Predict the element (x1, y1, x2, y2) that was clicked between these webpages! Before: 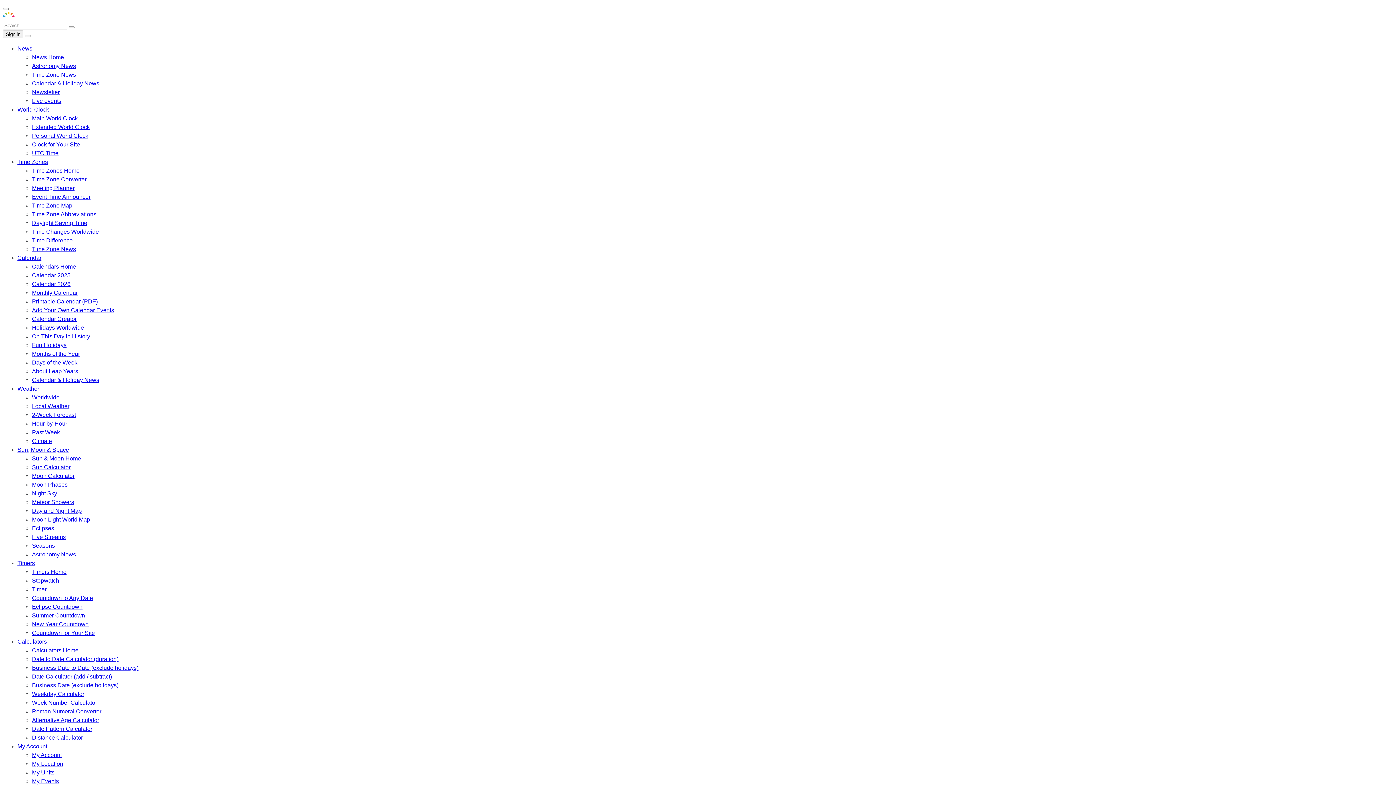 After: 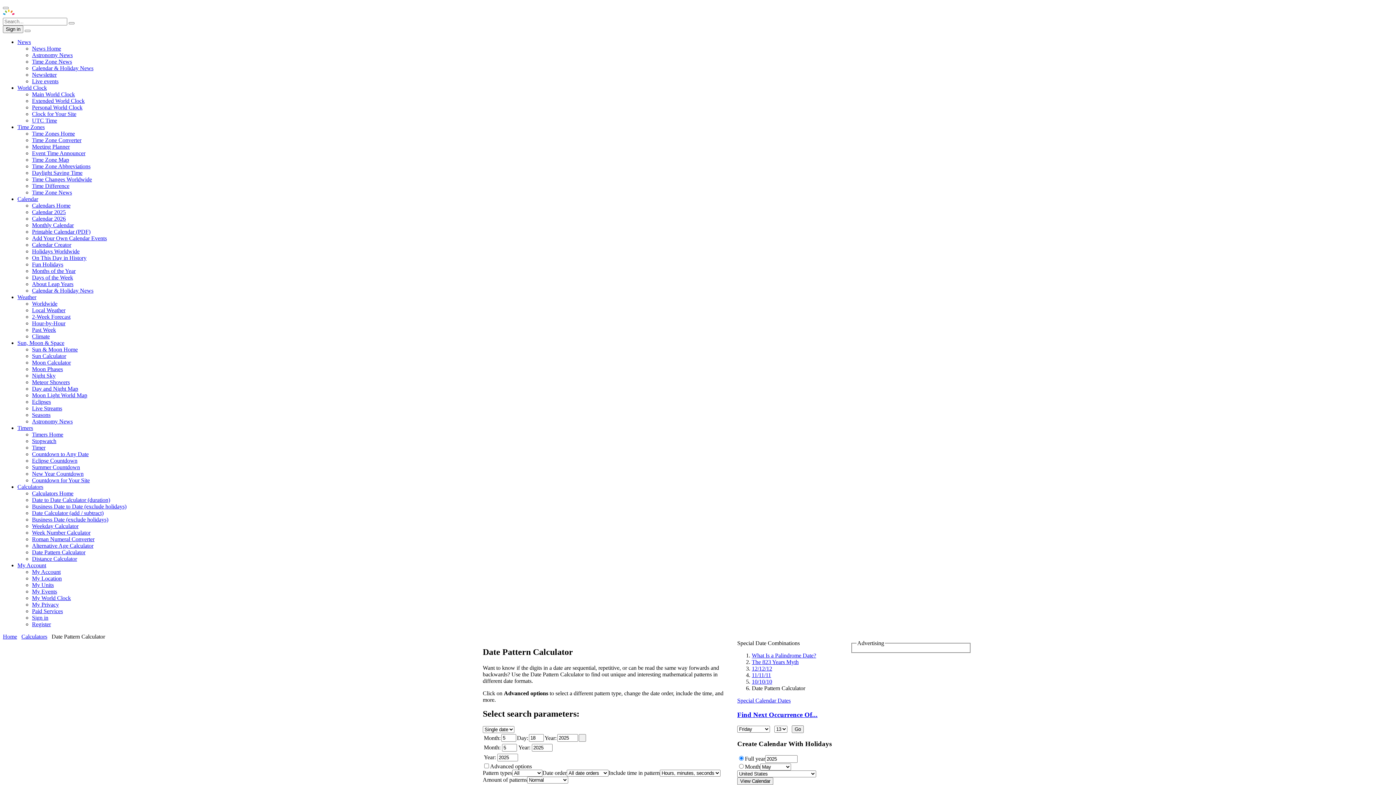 Action: label: Date Pattern Calculator bbox: (32, 726, 92, 732)